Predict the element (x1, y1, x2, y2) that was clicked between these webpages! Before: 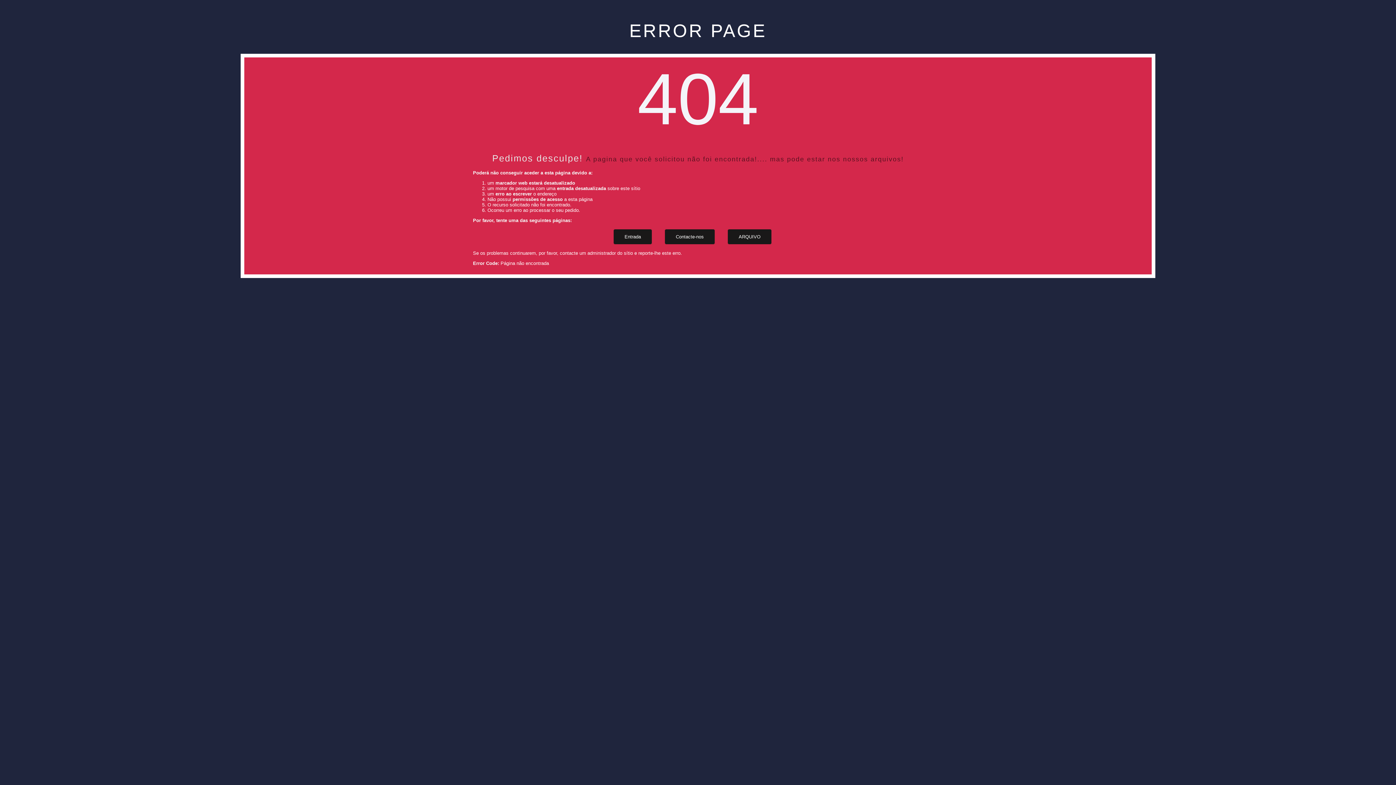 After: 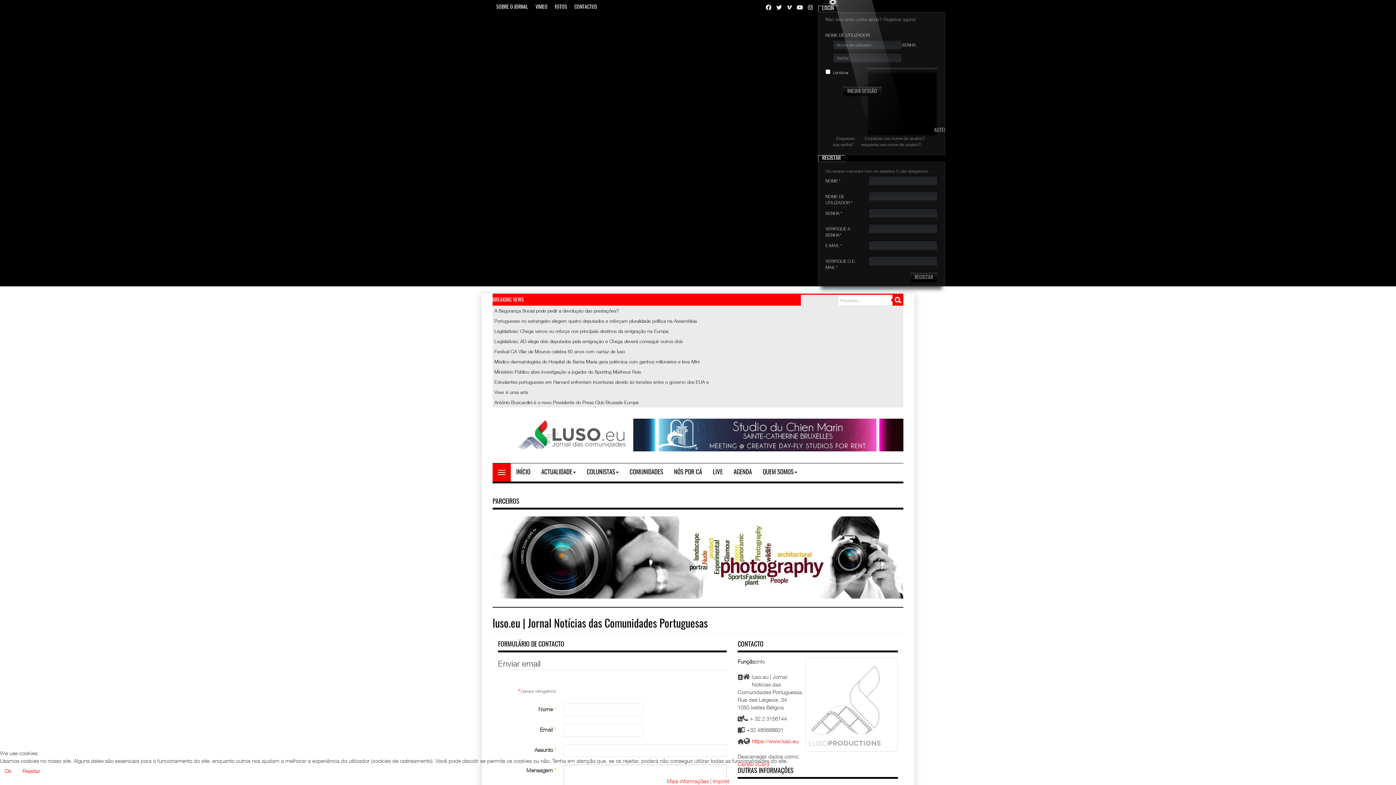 Action: bbox: (664, 229, 715, 244) label: Contacte-nos